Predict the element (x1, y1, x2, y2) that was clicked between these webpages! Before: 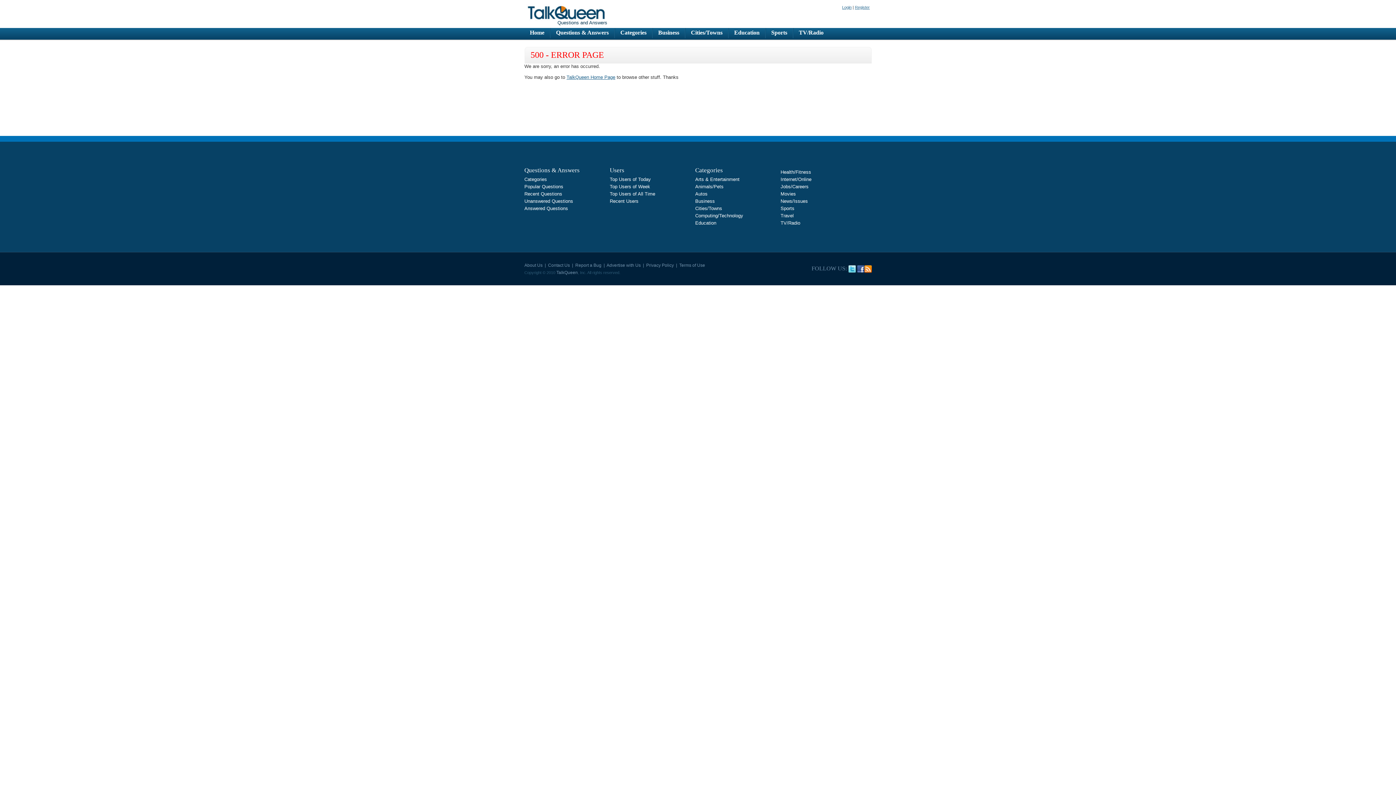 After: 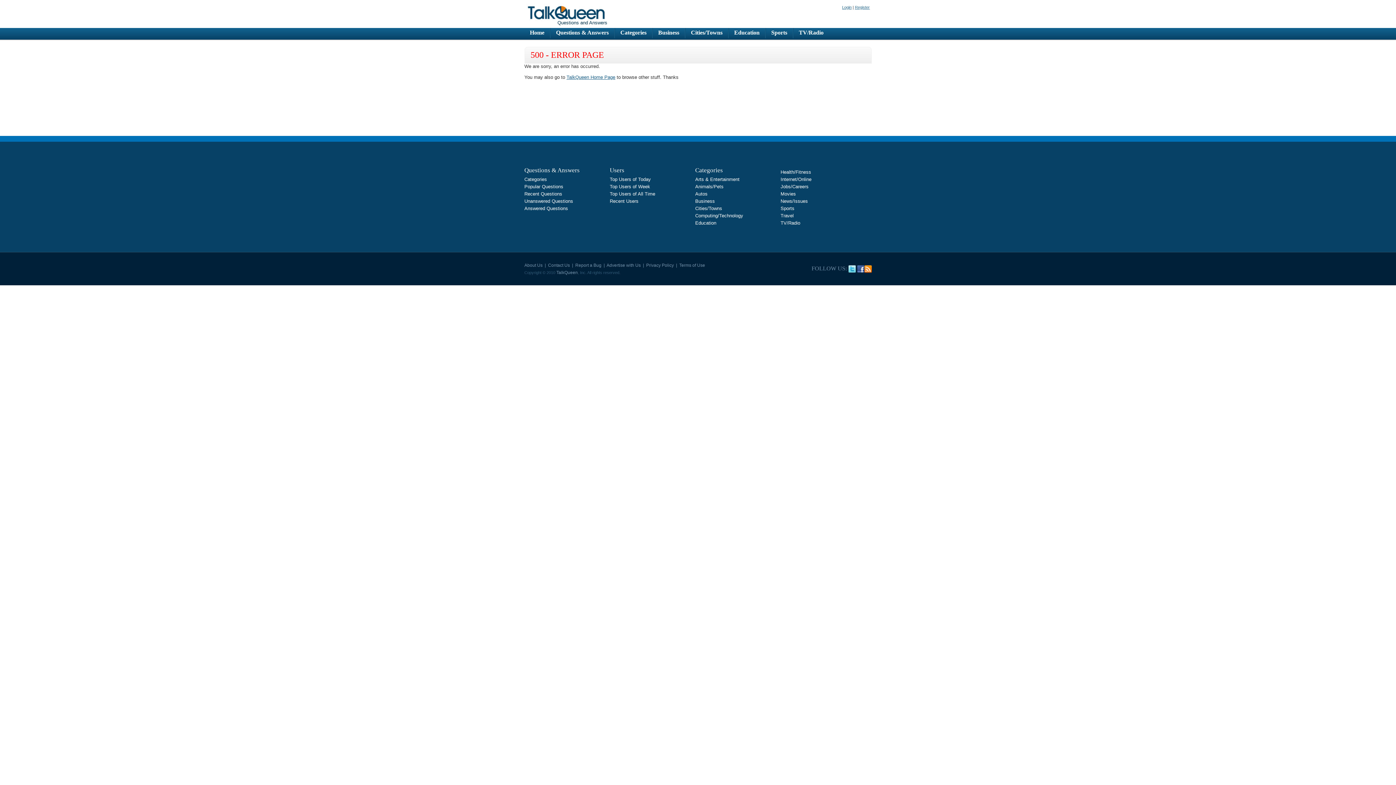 Action: label: Travel bbox: (780, 213, 793, 218)